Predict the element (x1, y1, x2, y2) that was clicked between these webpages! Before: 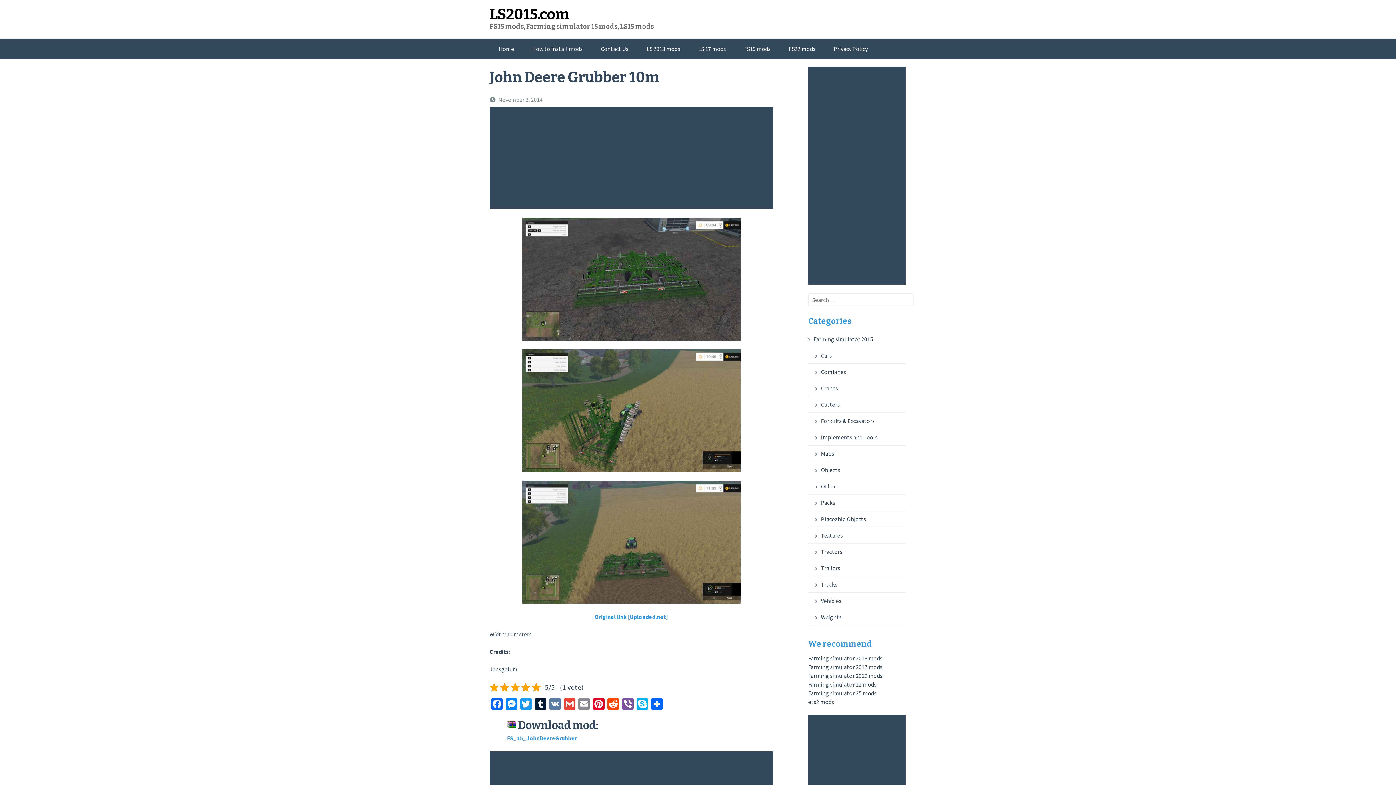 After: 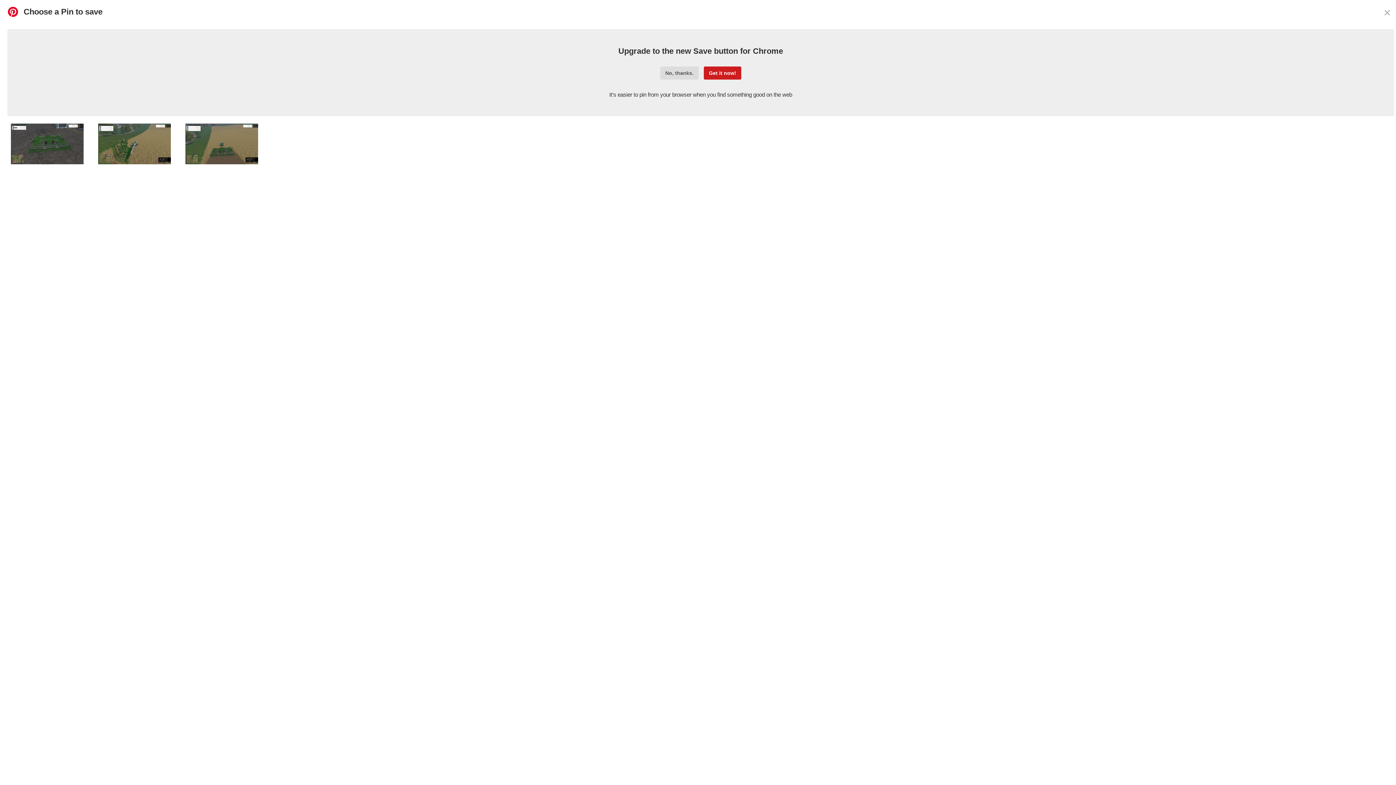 Action: label: Pinterest bbox: (591, 698, 606, 712)